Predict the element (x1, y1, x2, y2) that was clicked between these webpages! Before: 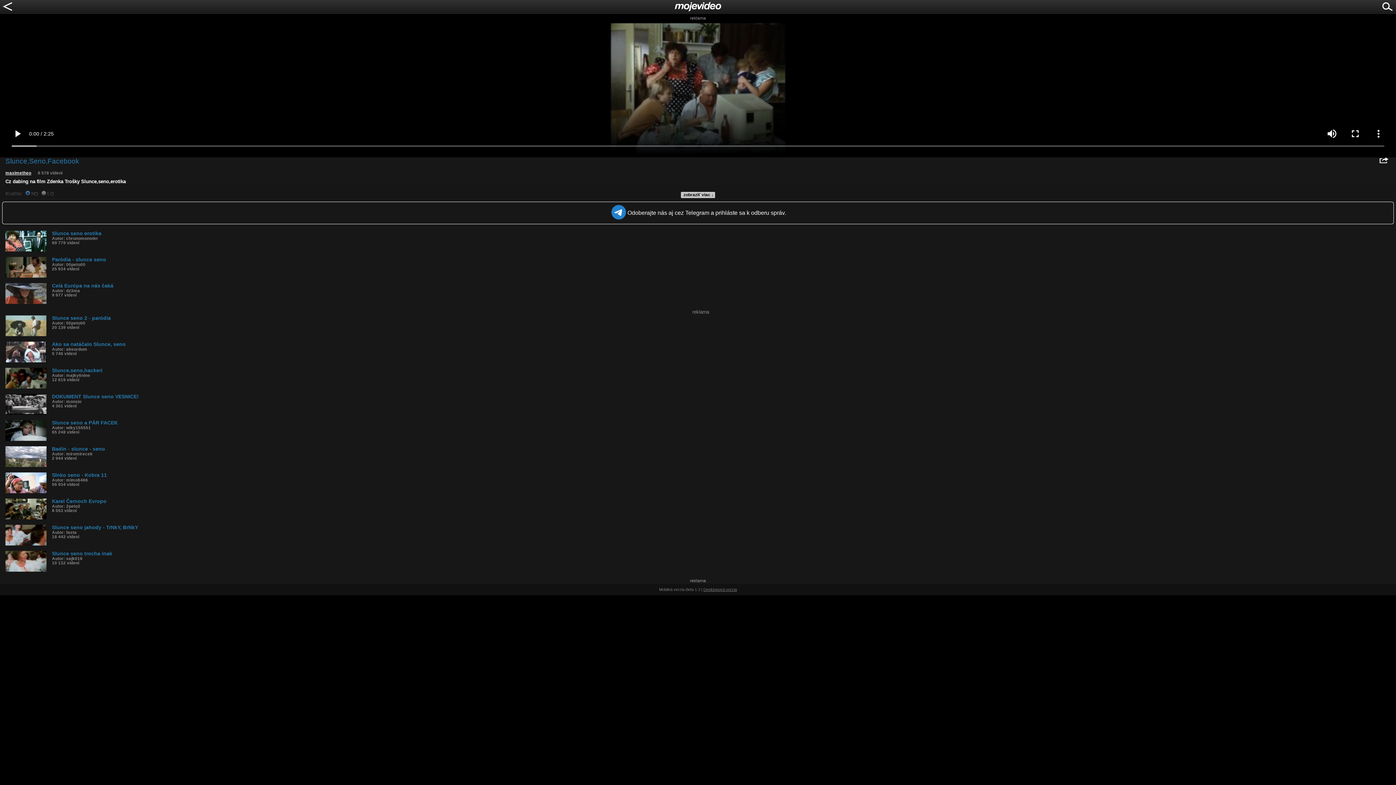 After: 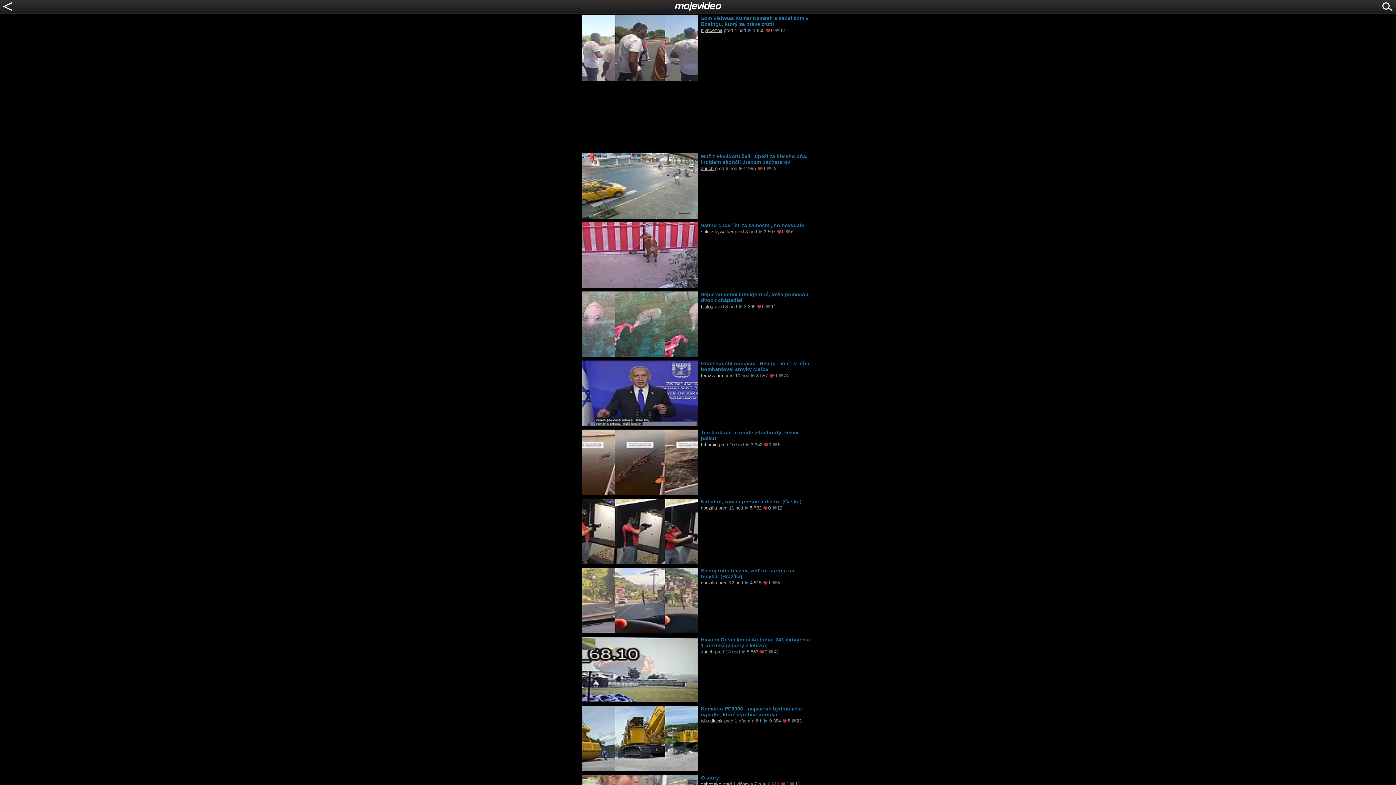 Action: bbox: (674, 1, 721, 11)